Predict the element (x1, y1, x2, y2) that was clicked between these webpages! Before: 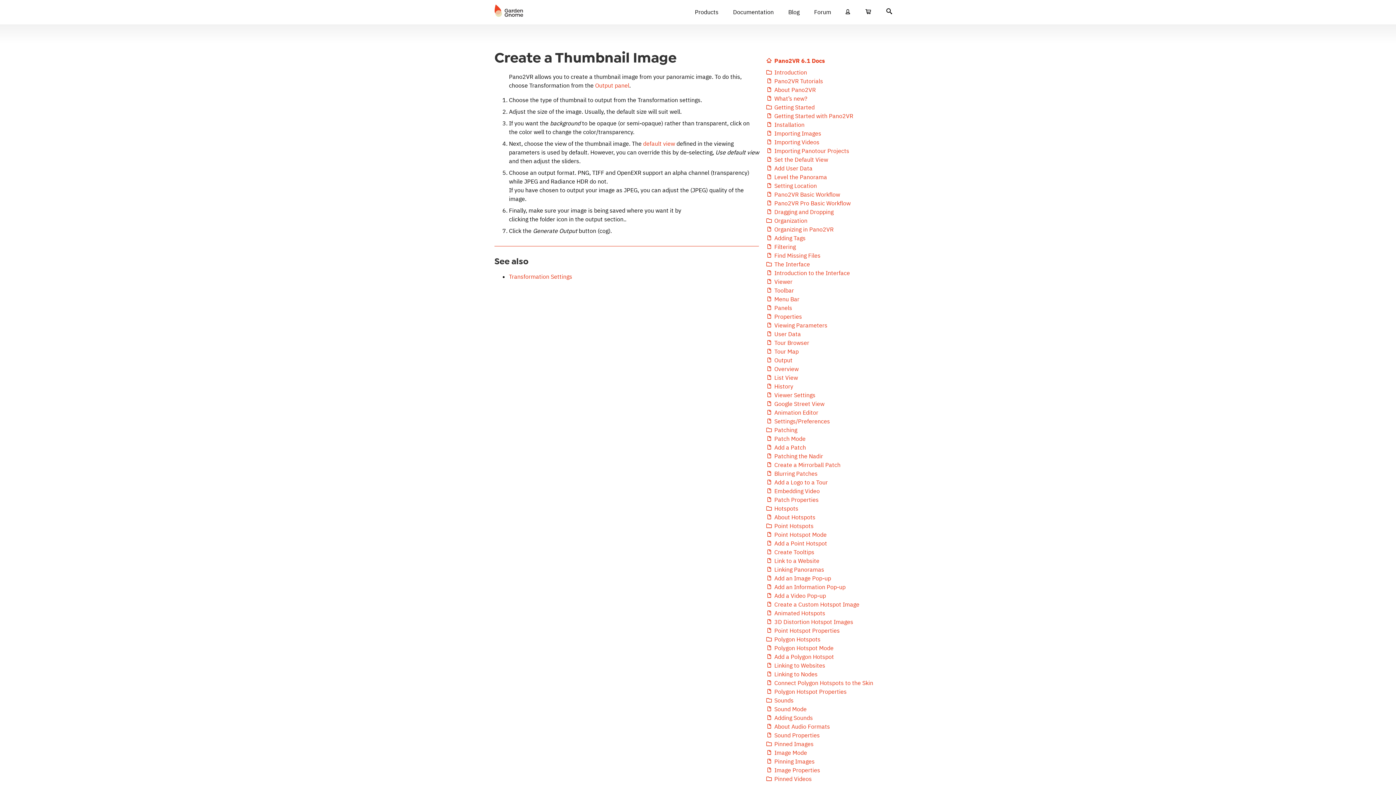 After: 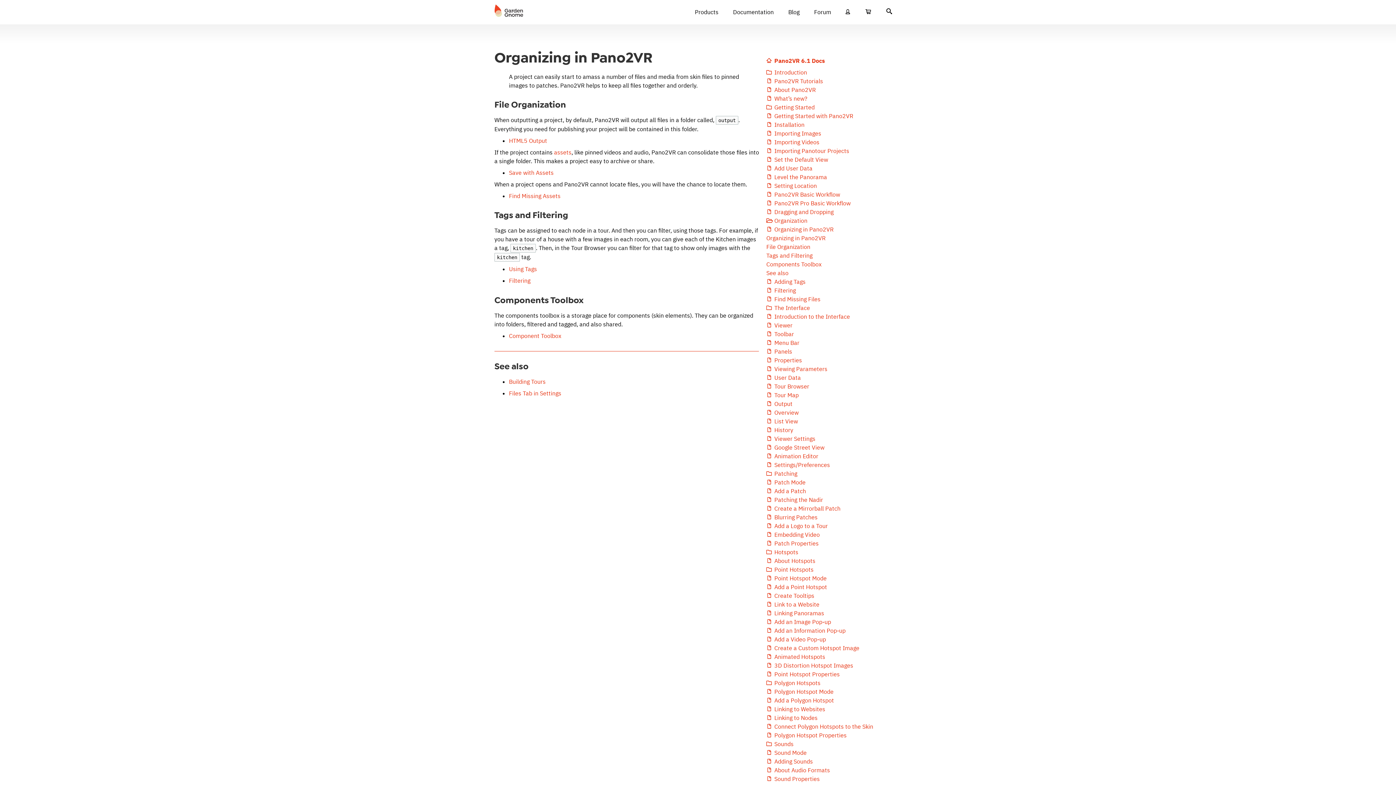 Action: label:  Organizing in Pano2VR bbox: (766, 225, 833, 233)